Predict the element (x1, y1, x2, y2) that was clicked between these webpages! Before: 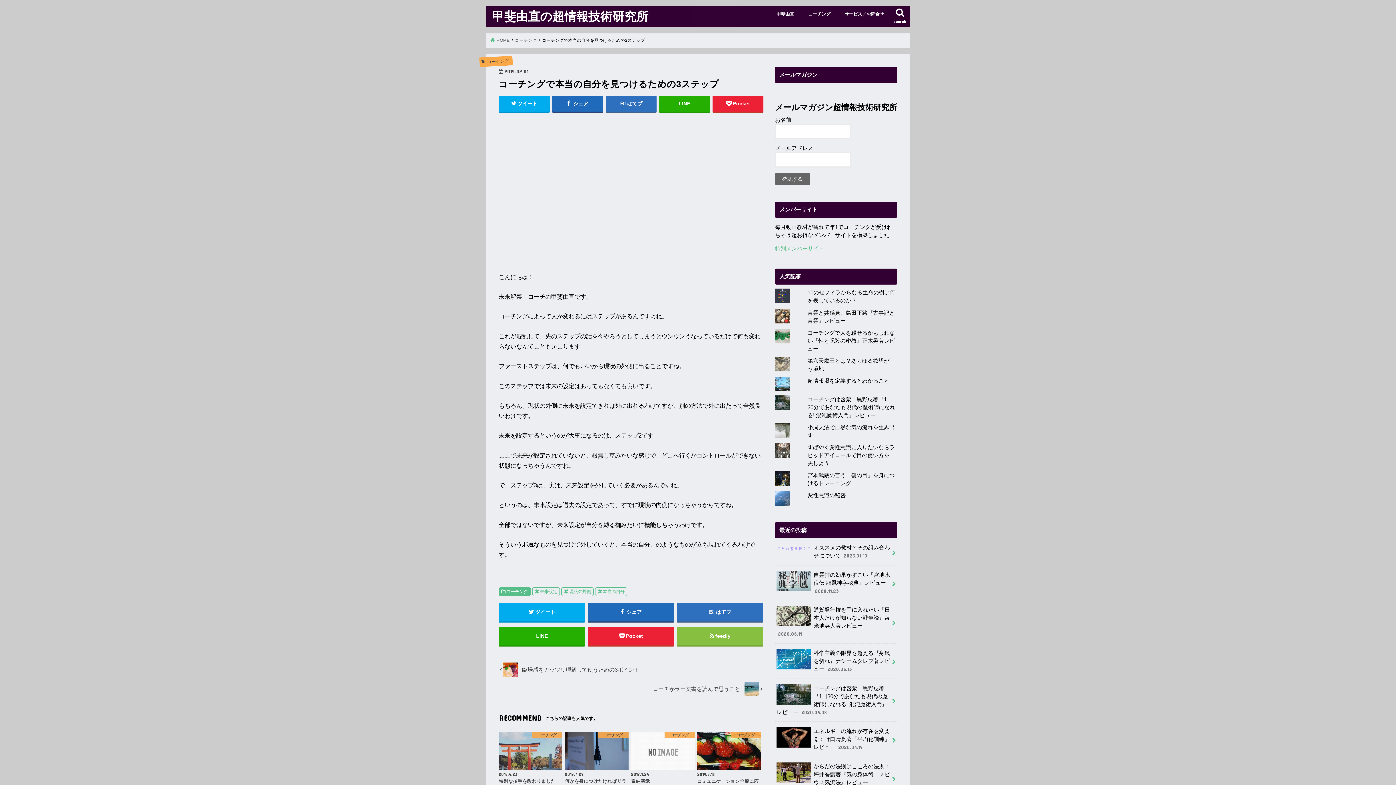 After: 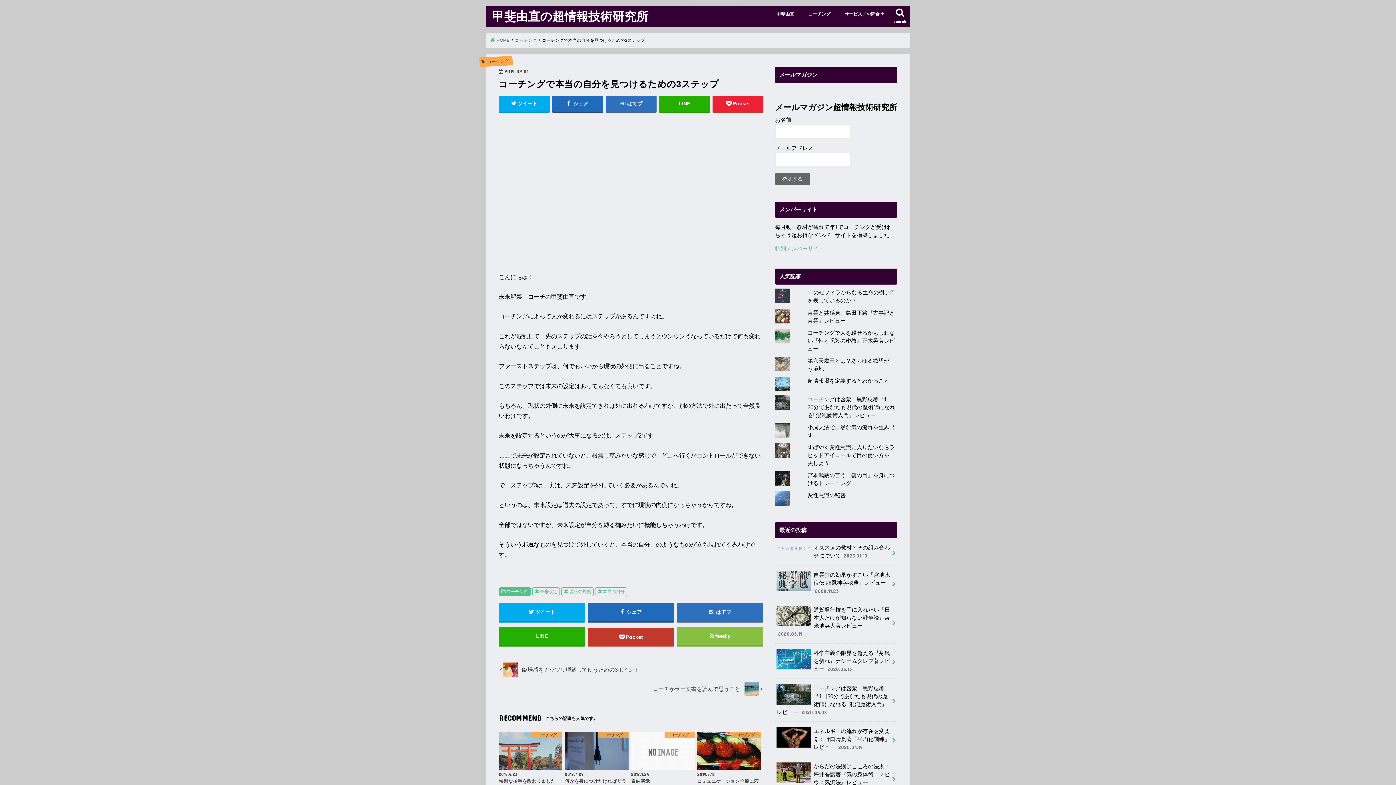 Action: label: Pocket bbox: (587, 627, 674, 645)